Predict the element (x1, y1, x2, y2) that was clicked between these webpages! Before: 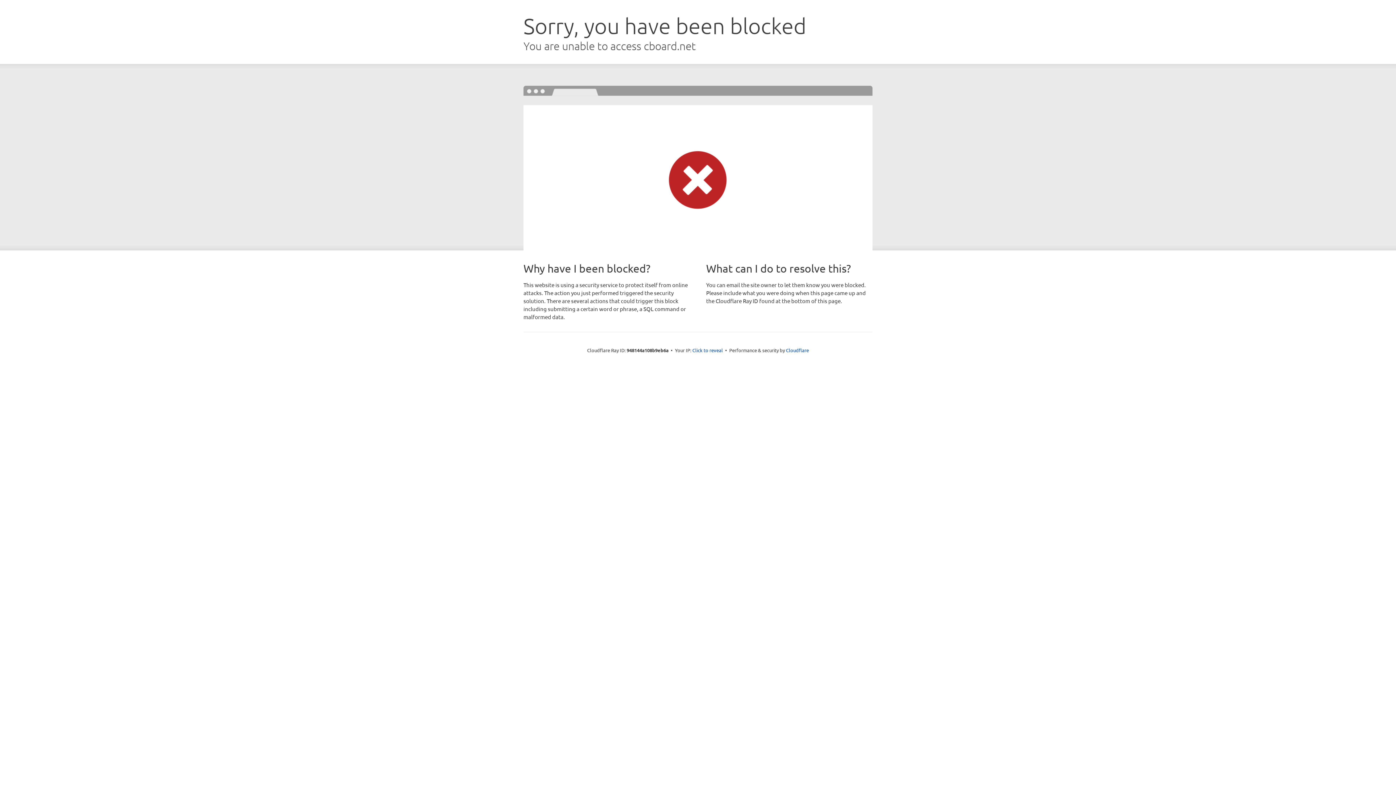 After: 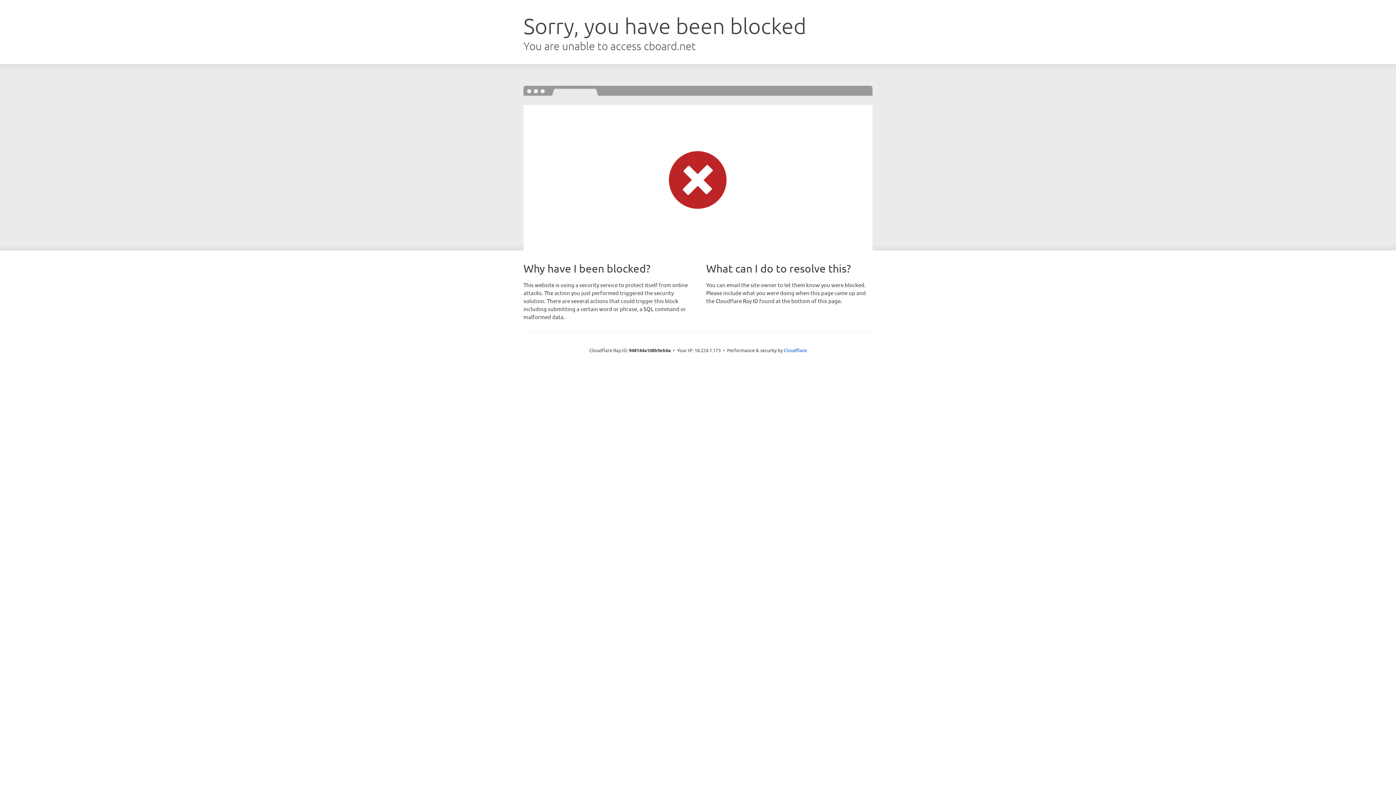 Action: label: Click to reveal bbox: (692, 346, 723, 353)